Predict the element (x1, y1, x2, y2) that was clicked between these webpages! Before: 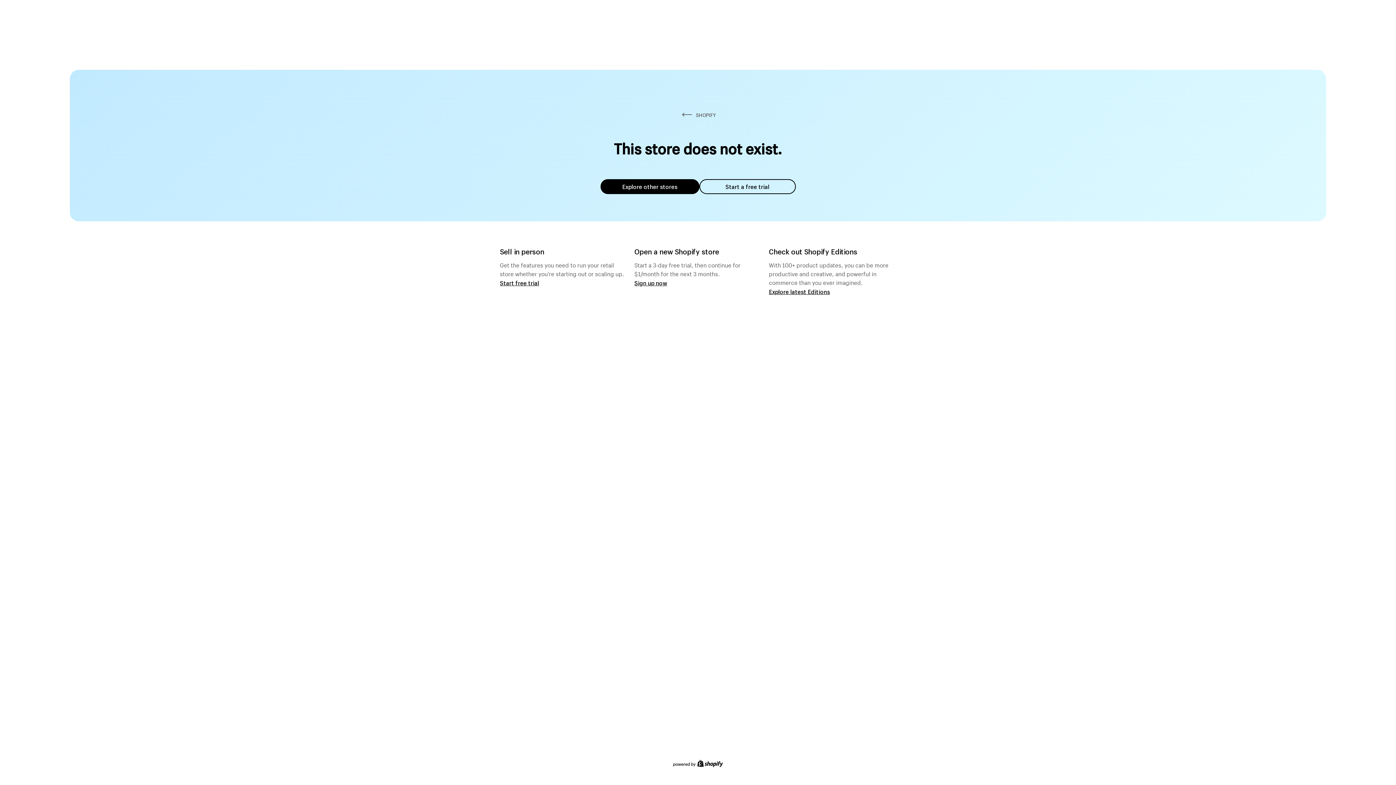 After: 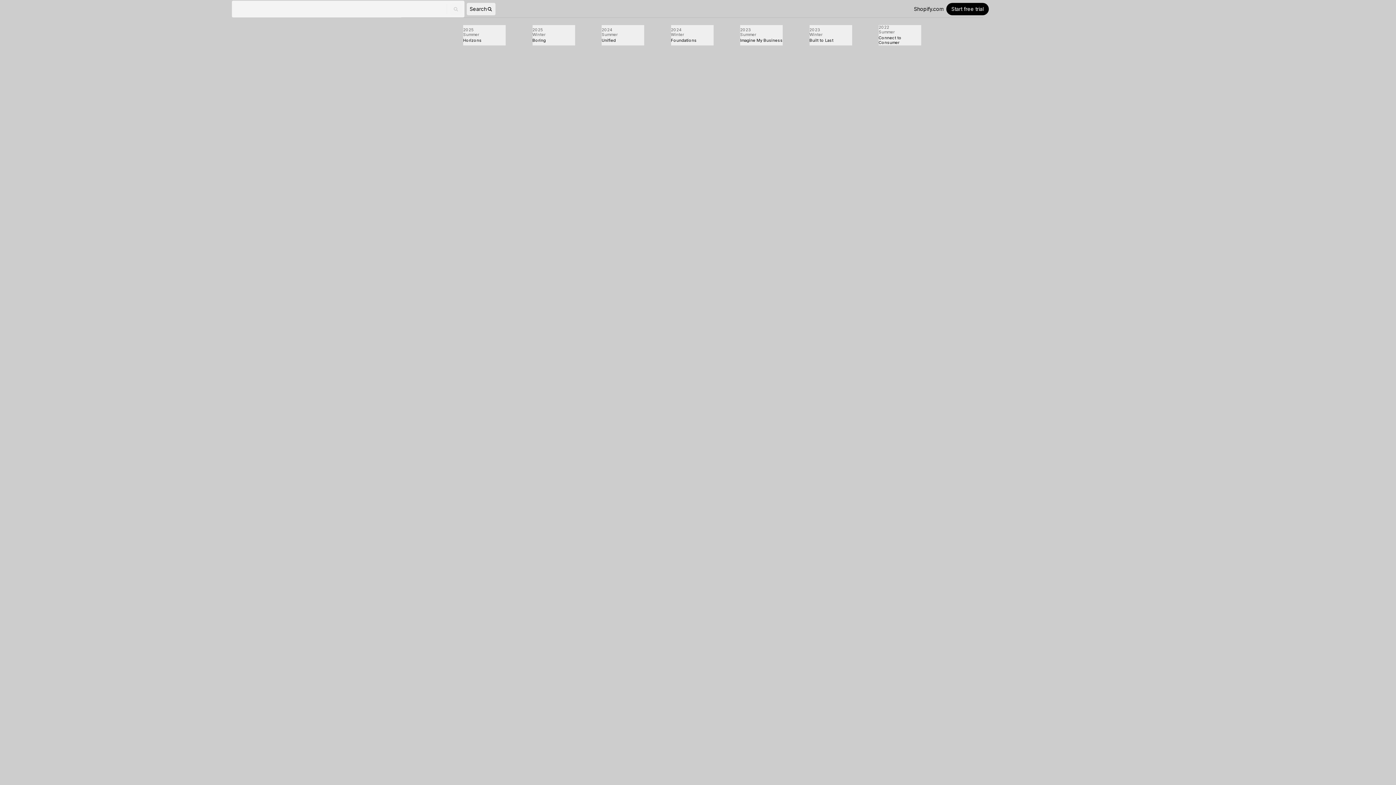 Action: label: Explore latest Editions bbox: (769, 287, 830, 295)